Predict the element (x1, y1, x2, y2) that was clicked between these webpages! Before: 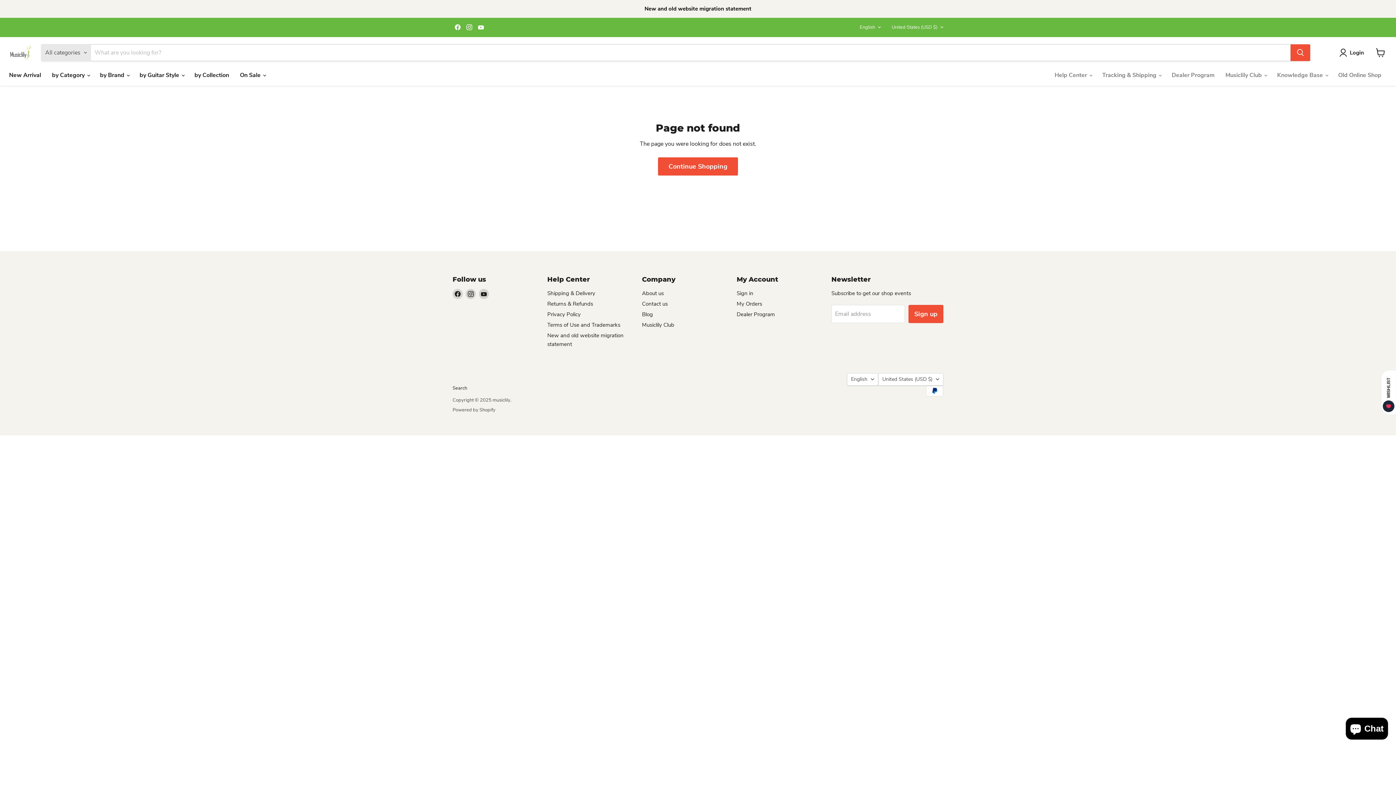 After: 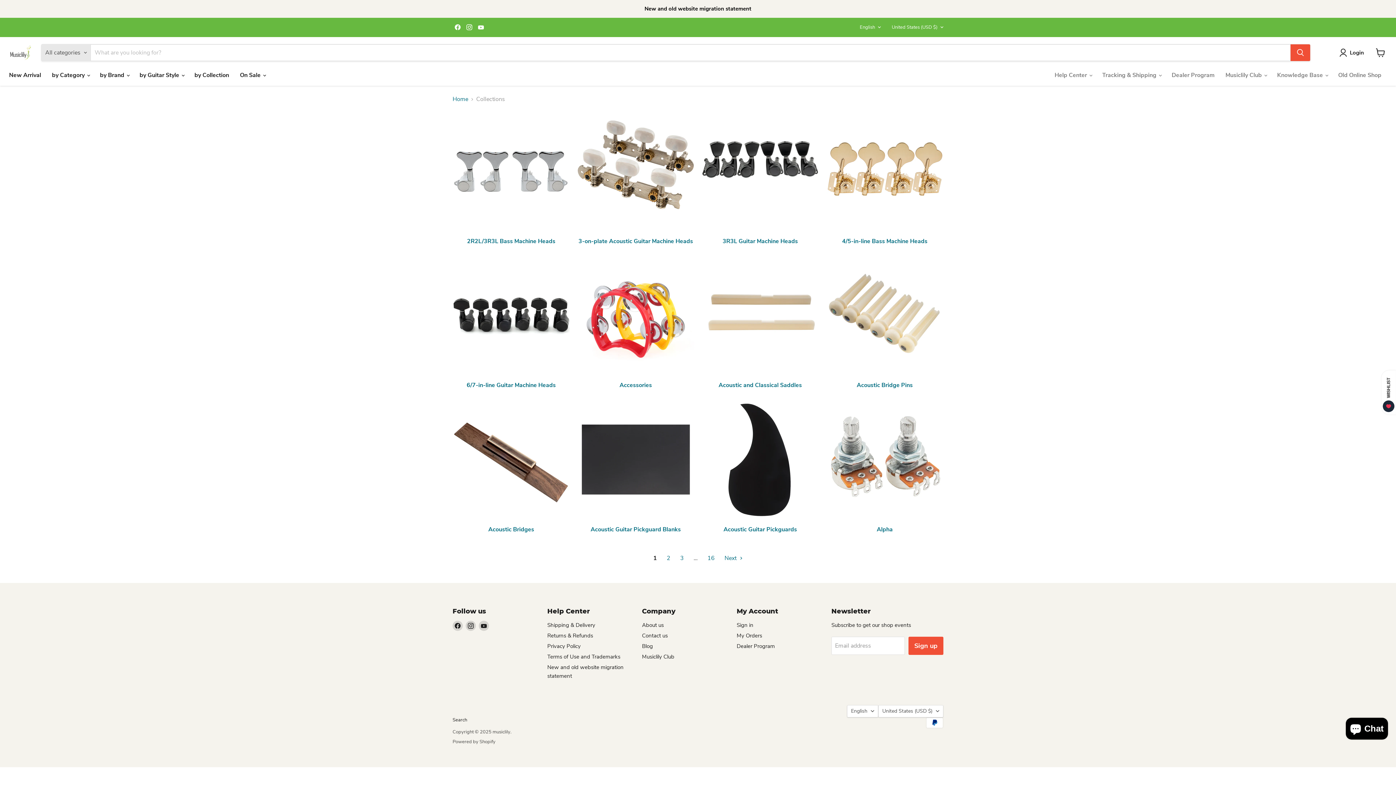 Action: bbox: (189, 67, 234, 82) label: by Collection